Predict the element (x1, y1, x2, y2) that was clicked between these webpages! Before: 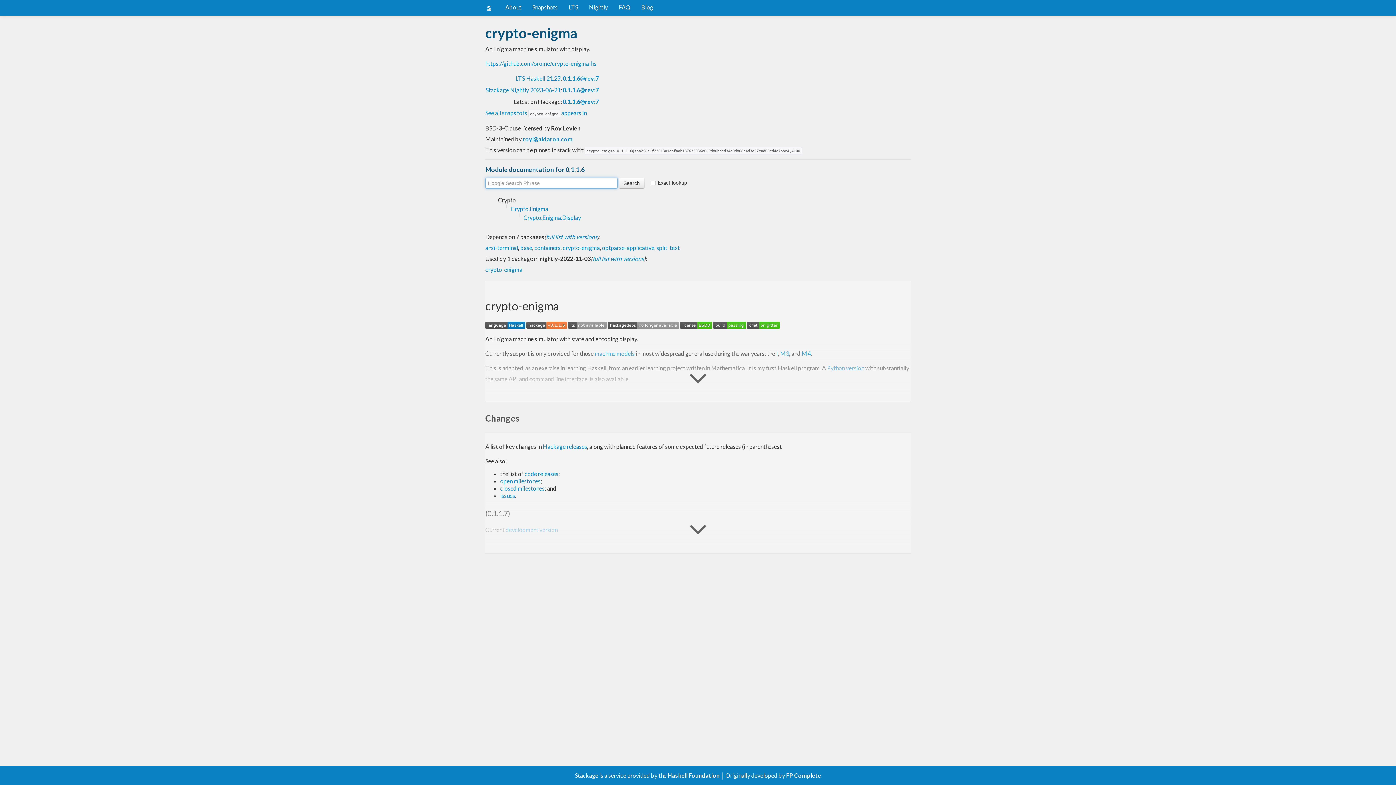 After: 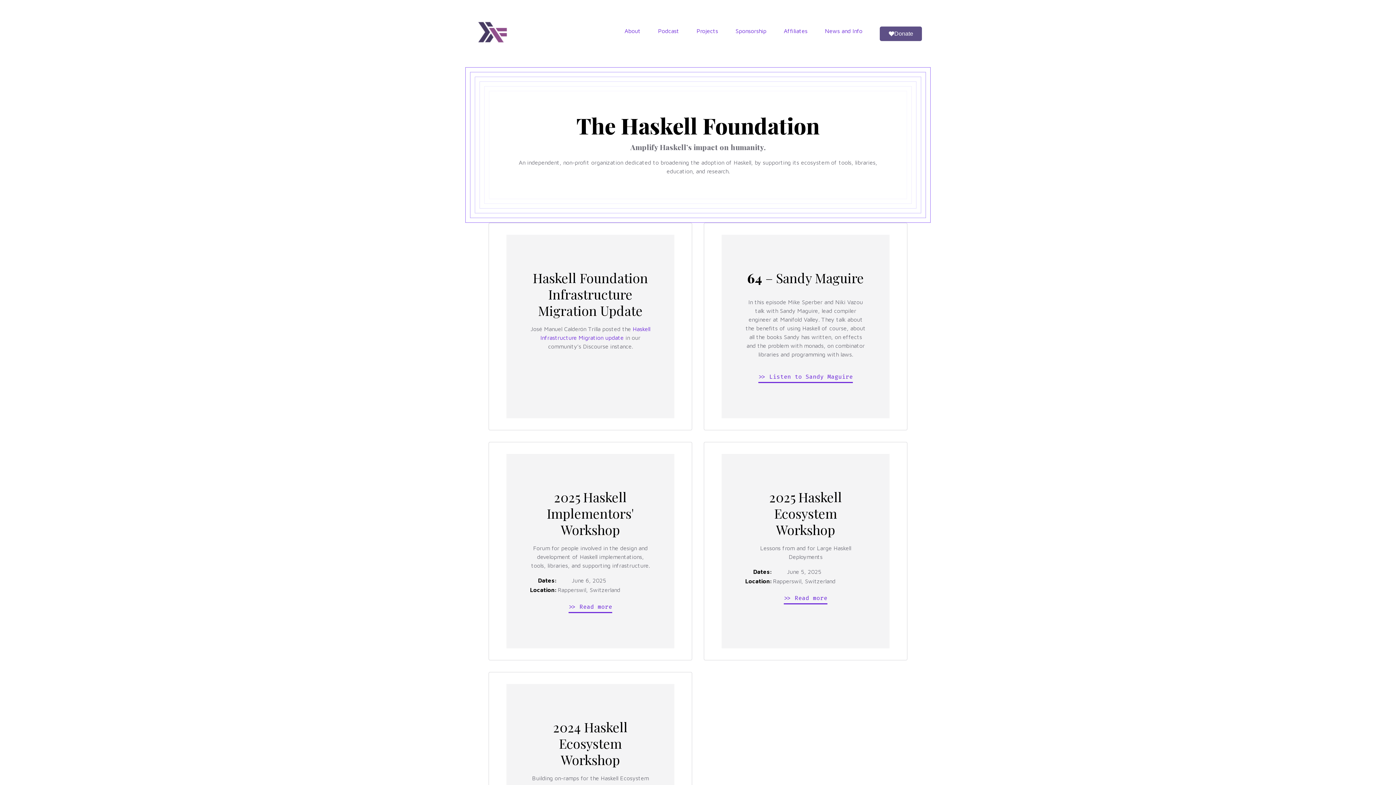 Action: label: Haskell Foundation bbox: (667, 772, 719, 779)